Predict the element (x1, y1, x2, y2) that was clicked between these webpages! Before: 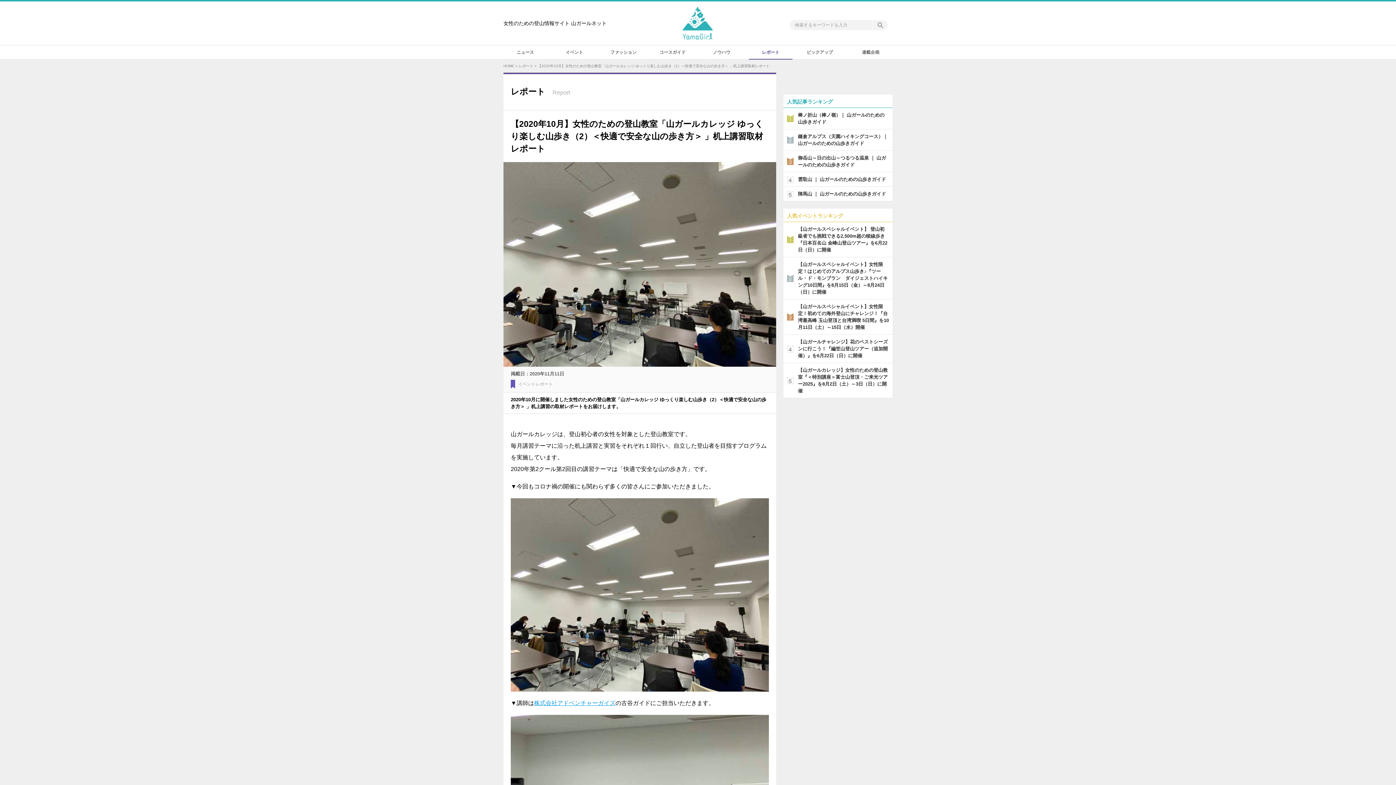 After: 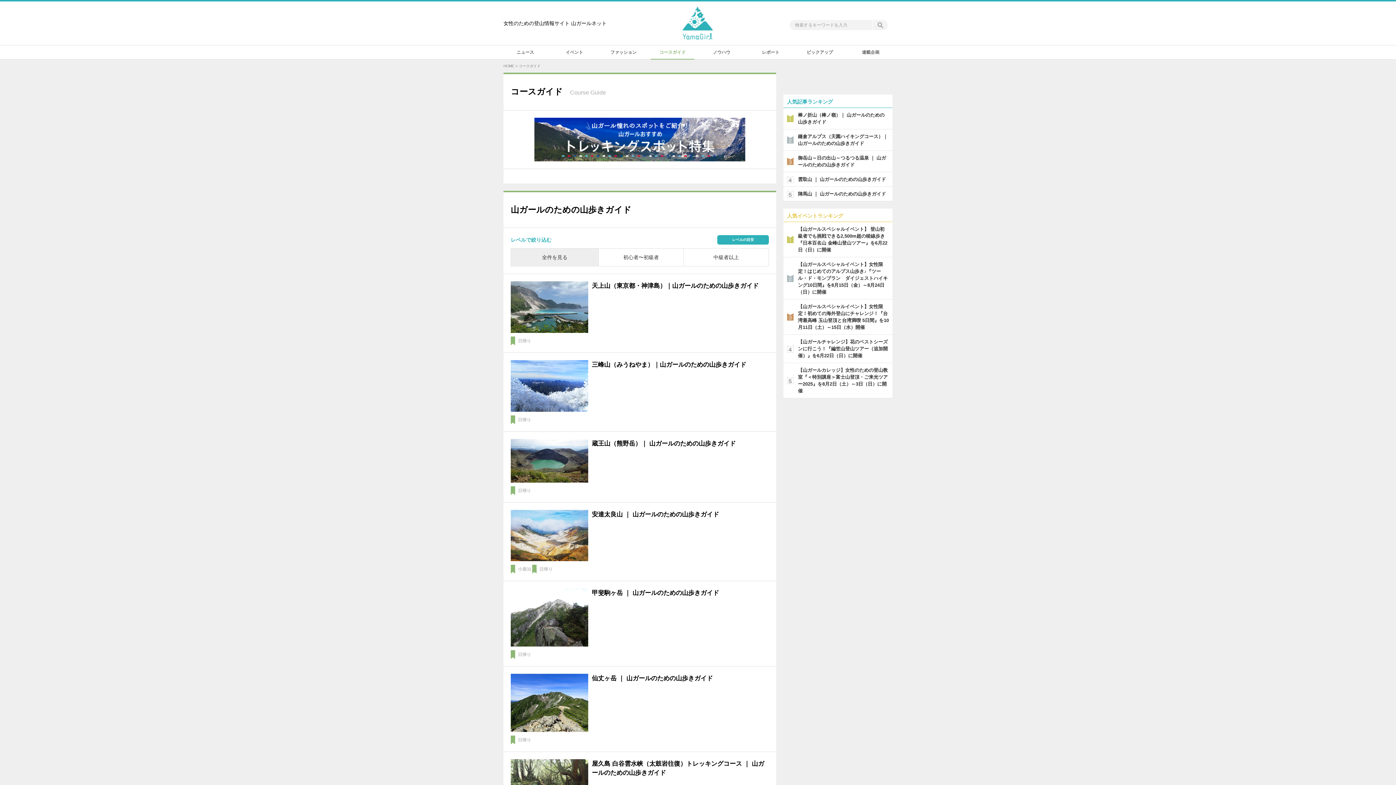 Action: label: コースガイド bbox: (650, 45, 694, 59)